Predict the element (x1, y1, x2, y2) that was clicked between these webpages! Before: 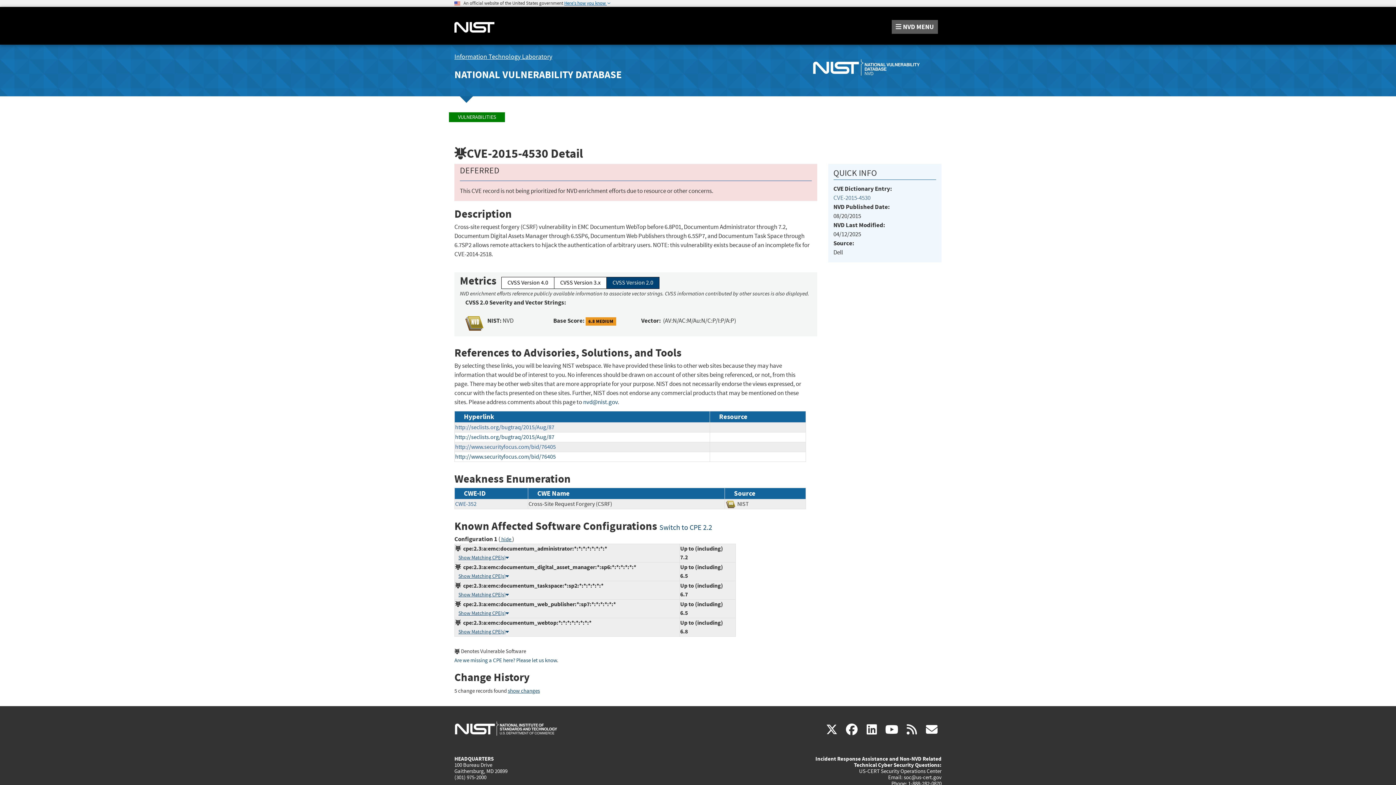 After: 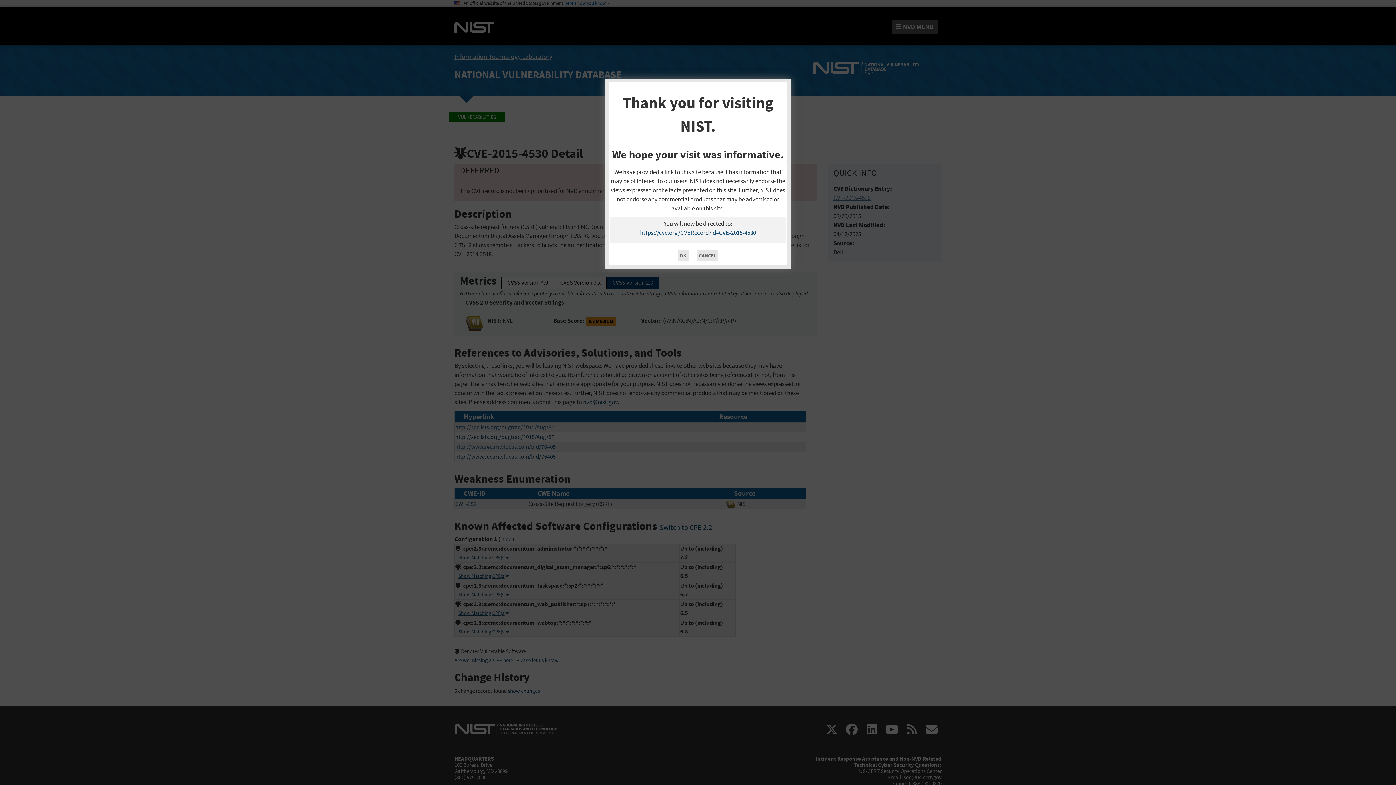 Action: label: CVE-2015-4530 bbox: (833, 194, 870, 201)